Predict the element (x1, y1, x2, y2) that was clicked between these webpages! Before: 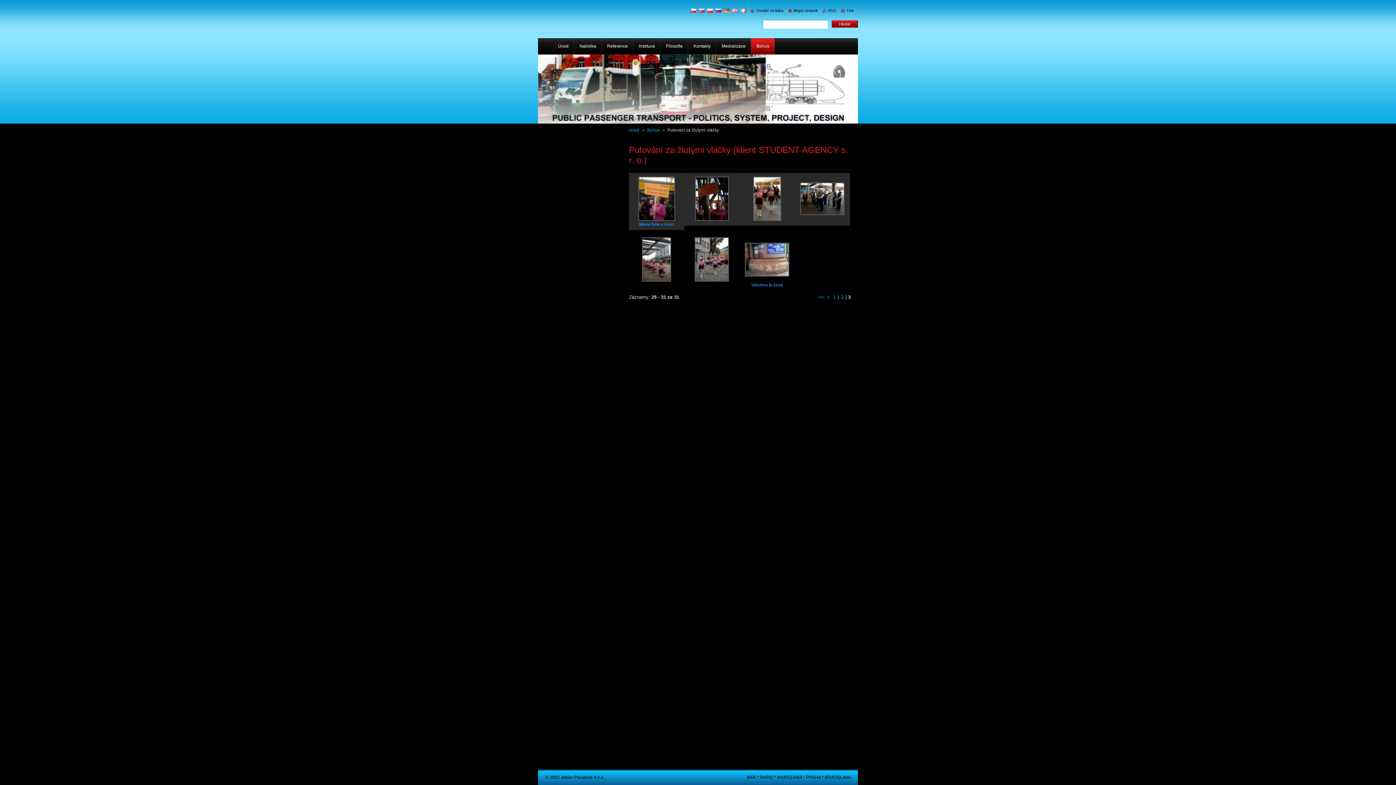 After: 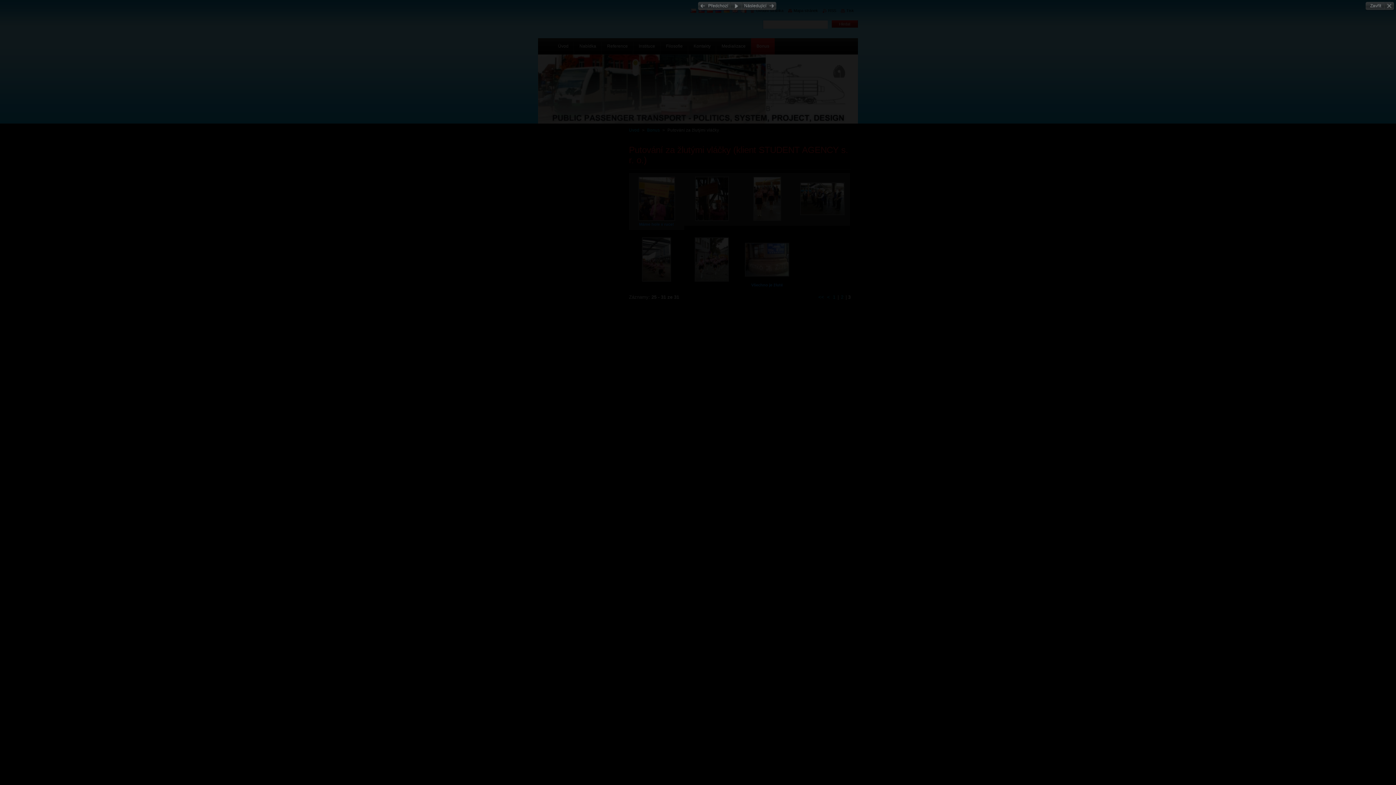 Action: bbox: (684, 233, 739, 286)